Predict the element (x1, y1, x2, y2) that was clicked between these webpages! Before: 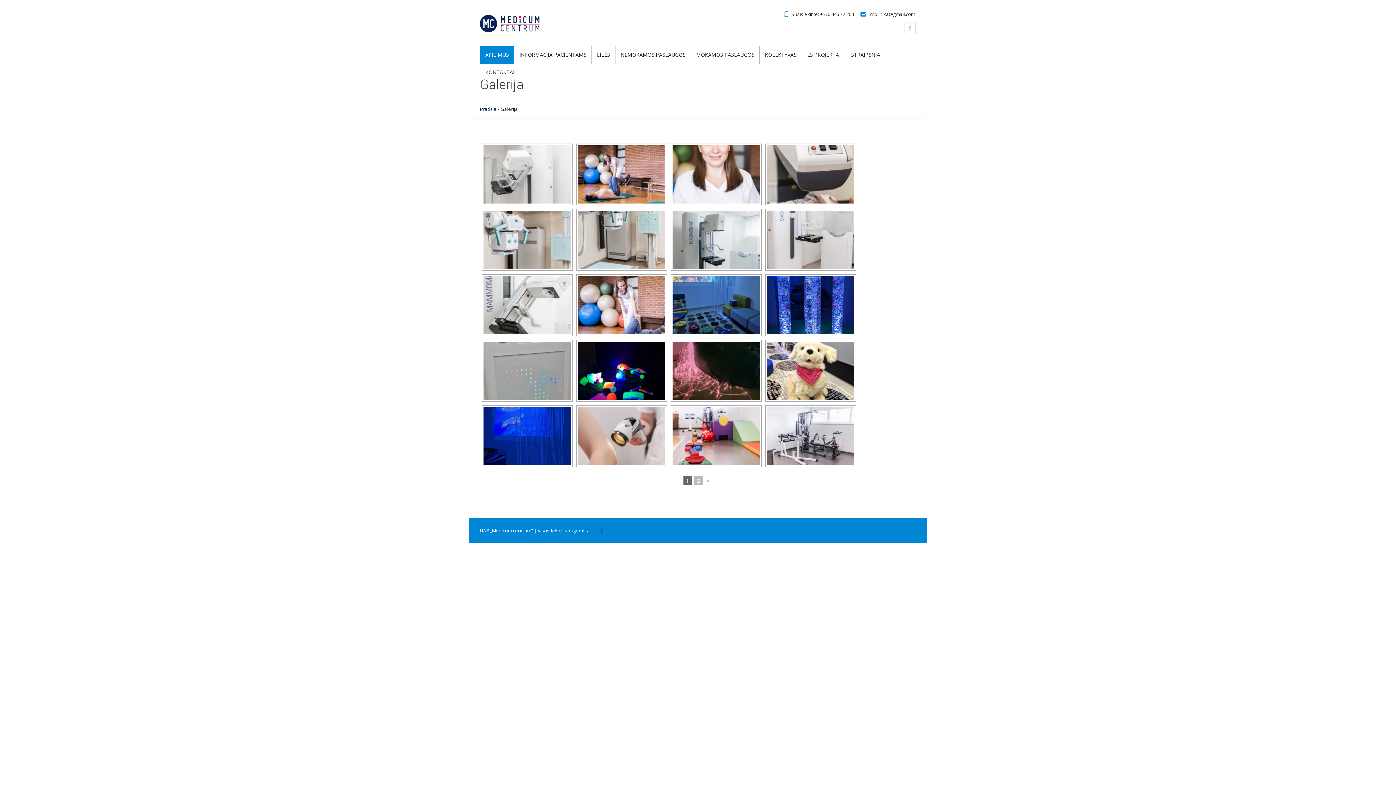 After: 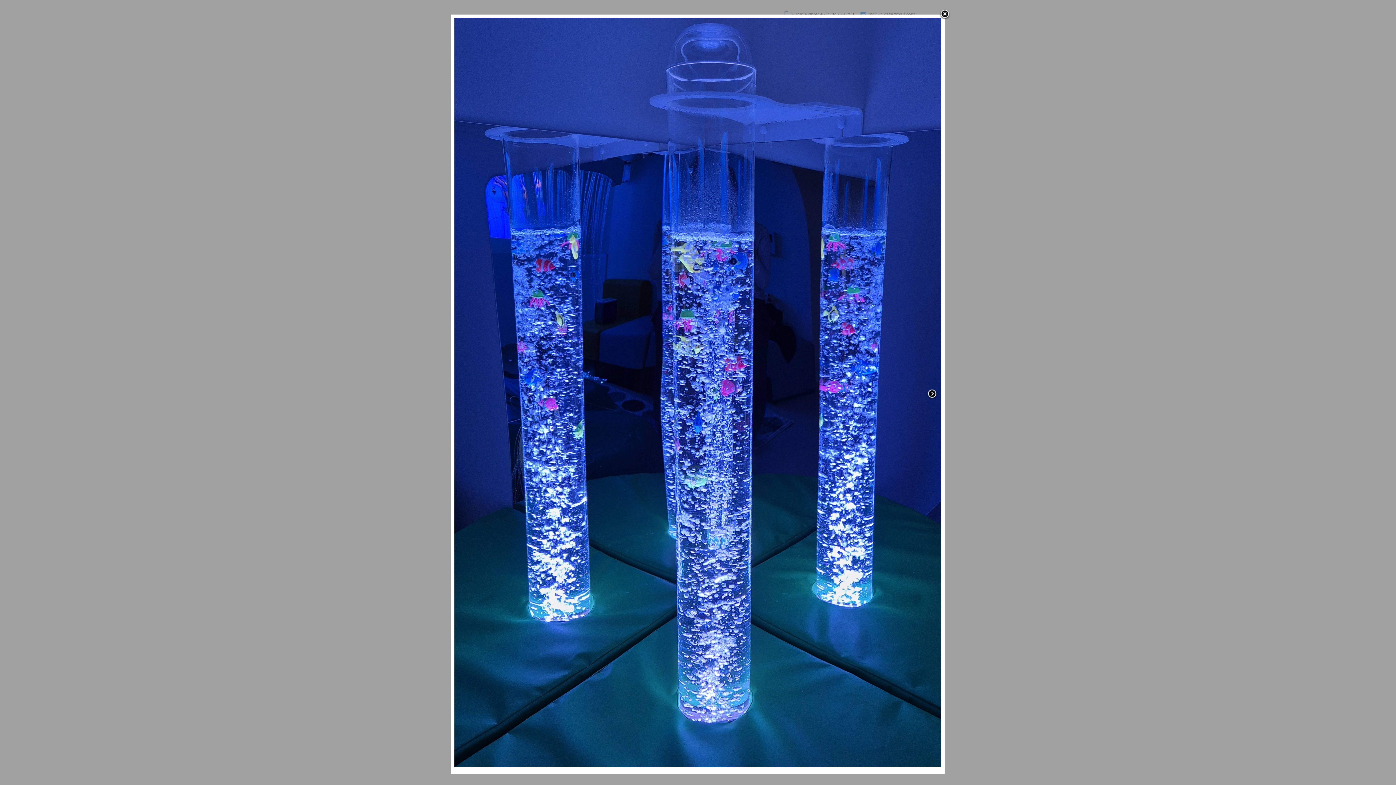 Action: bbox: (767, 276, 854, 334)